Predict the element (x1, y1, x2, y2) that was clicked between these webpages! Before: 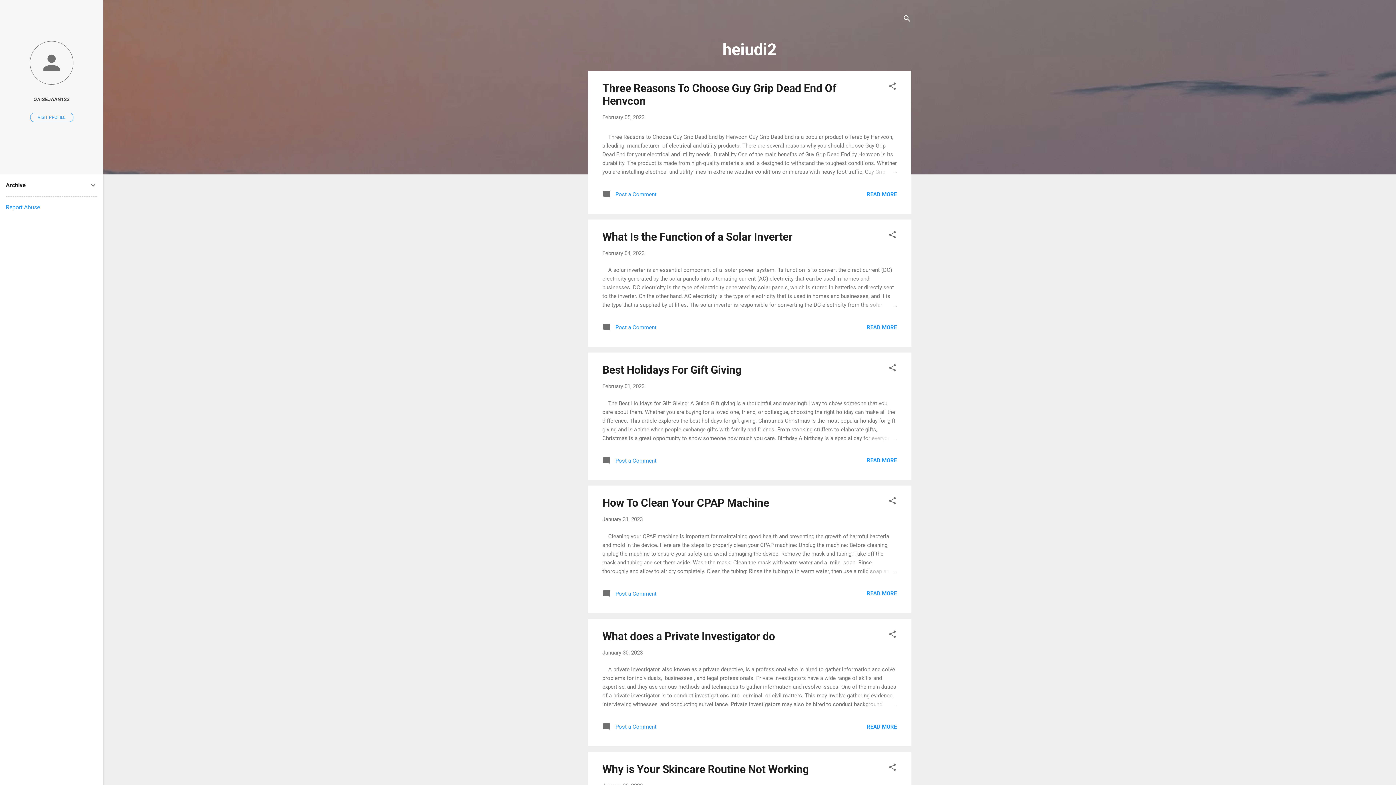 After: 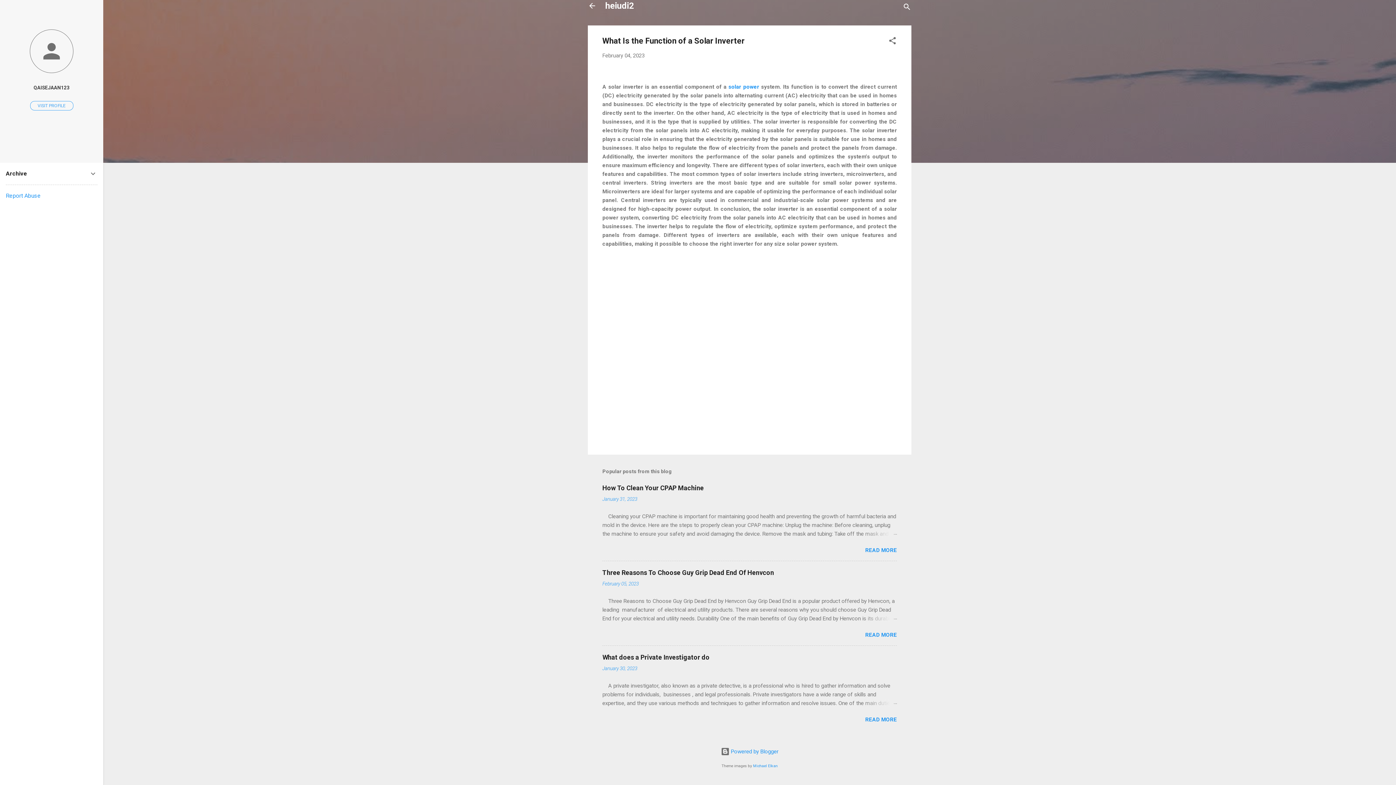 Action: bbox: (602, 327, 656, 333) label:  Post a Comment